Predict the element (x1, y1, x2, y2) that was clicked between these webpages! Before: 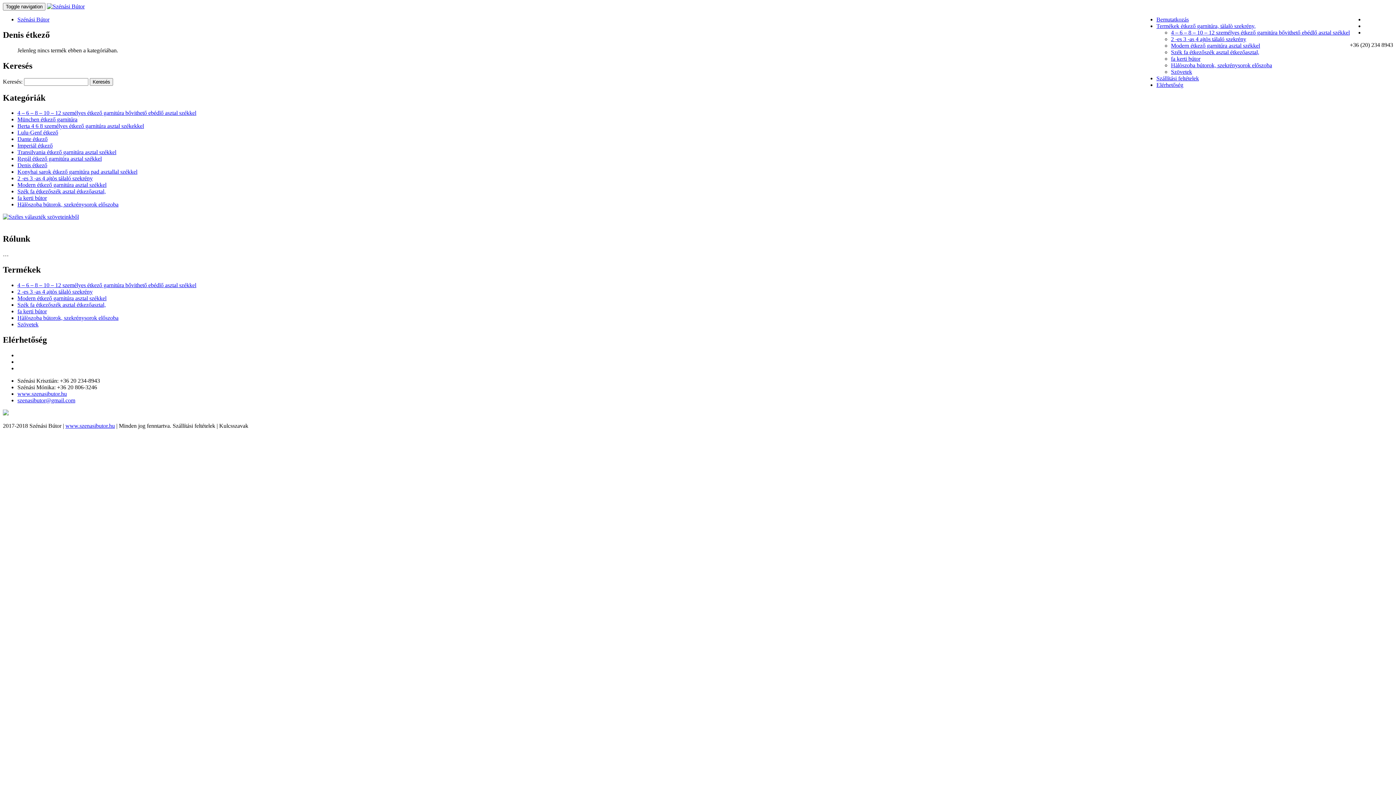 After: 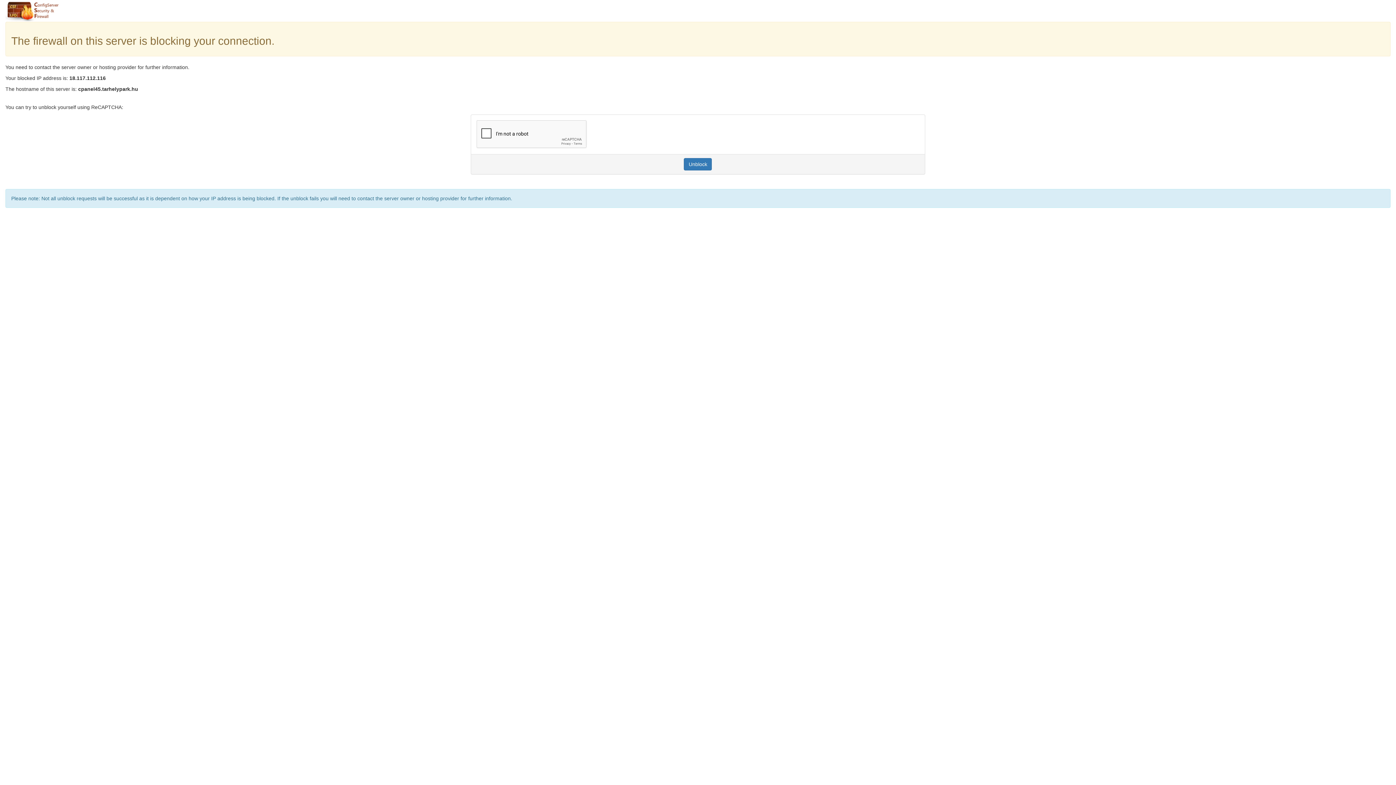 Action: label: Modern étkező garnitúra asztal székkel bbox: (17, 295, 106, 301)